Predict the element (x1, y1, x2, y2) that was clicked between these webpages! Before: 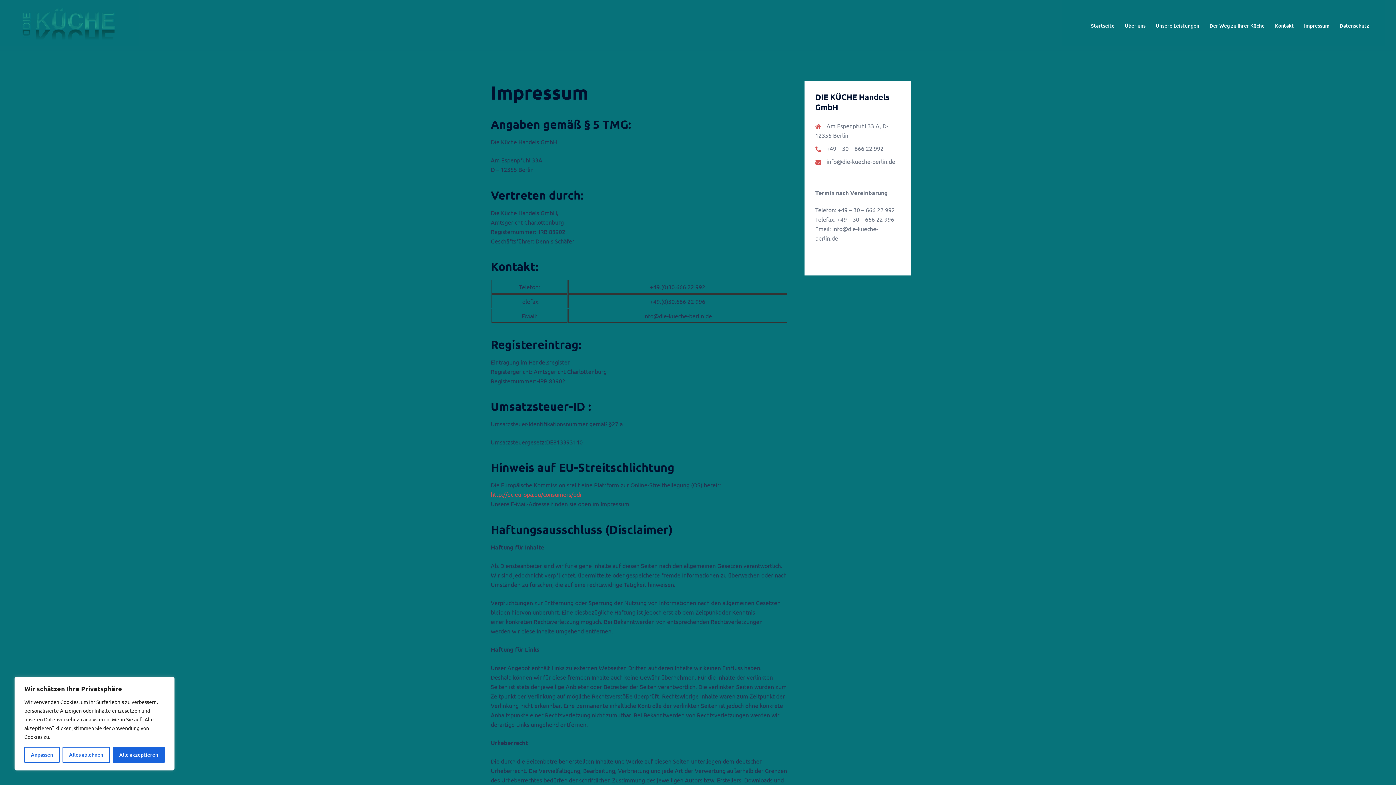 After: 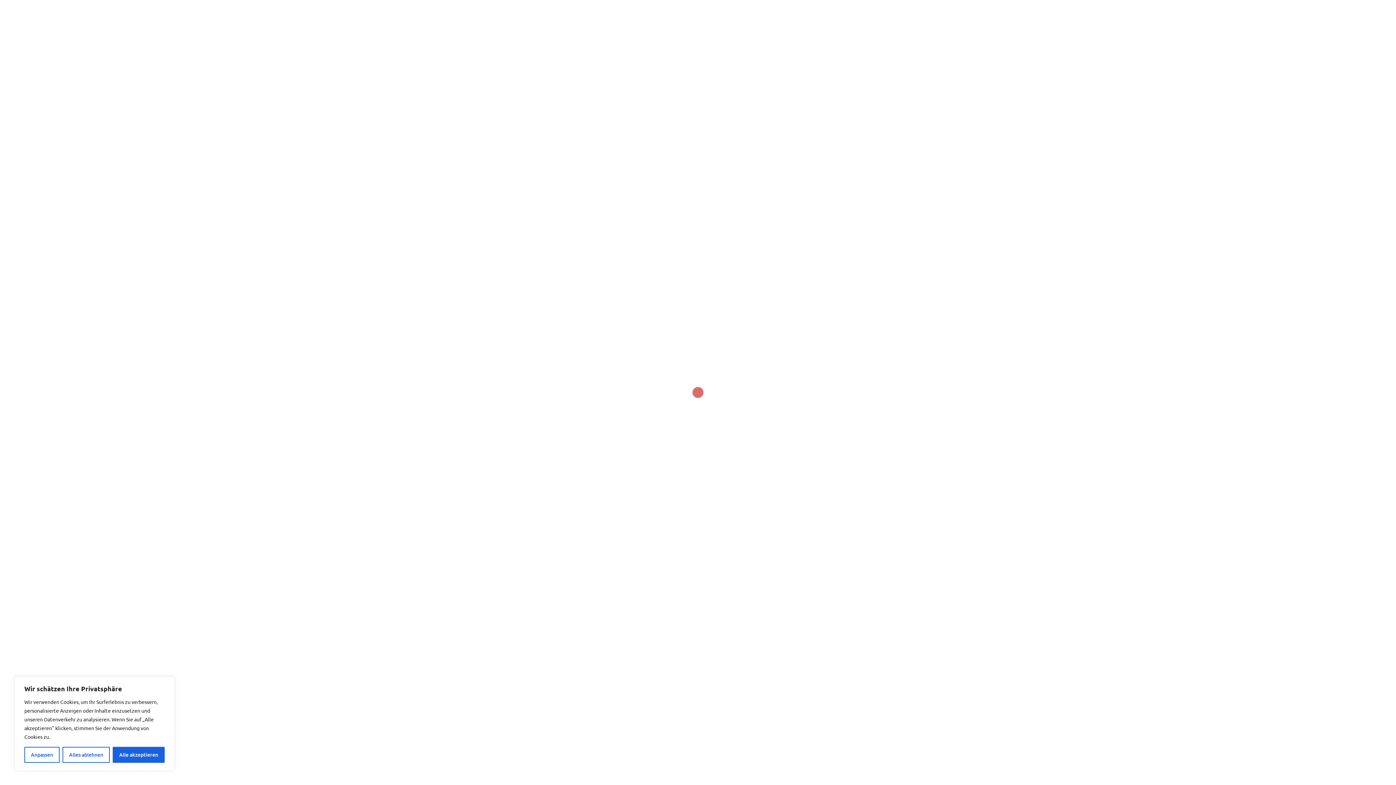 Action: bbox: (21, 20, 115, 28)